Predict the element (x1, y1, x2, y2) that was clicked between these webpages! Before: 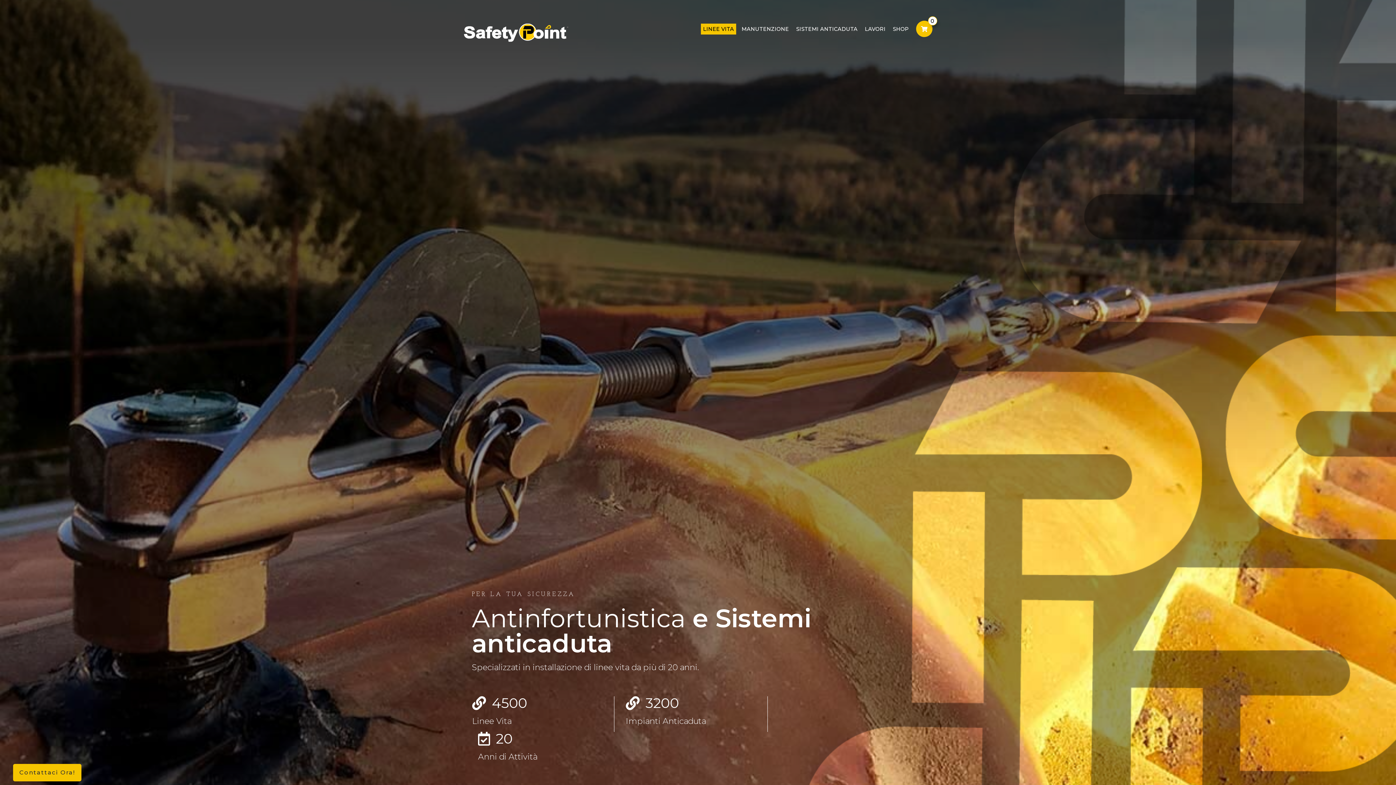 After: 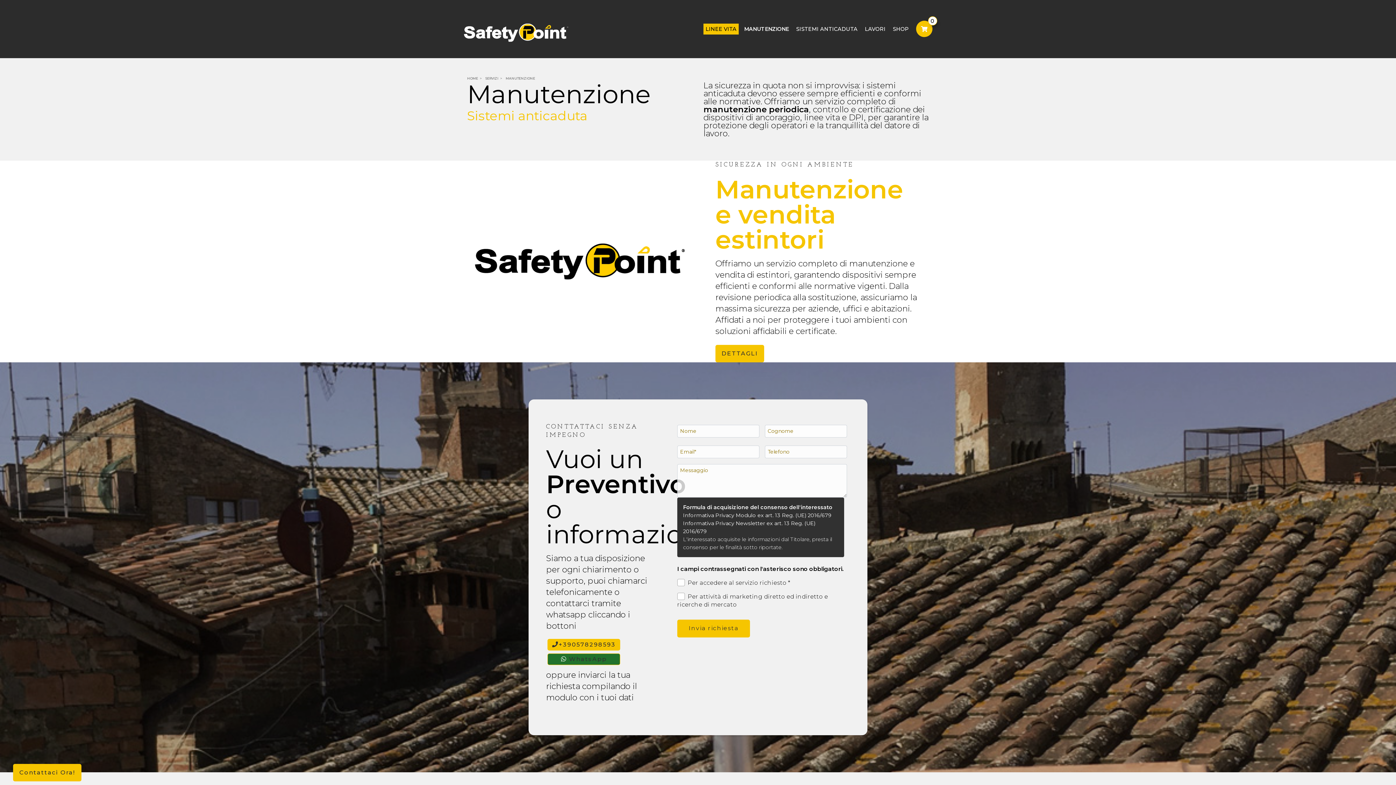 Action: bbox: (740, 23, 790, 34) label: MANUTENZIONE